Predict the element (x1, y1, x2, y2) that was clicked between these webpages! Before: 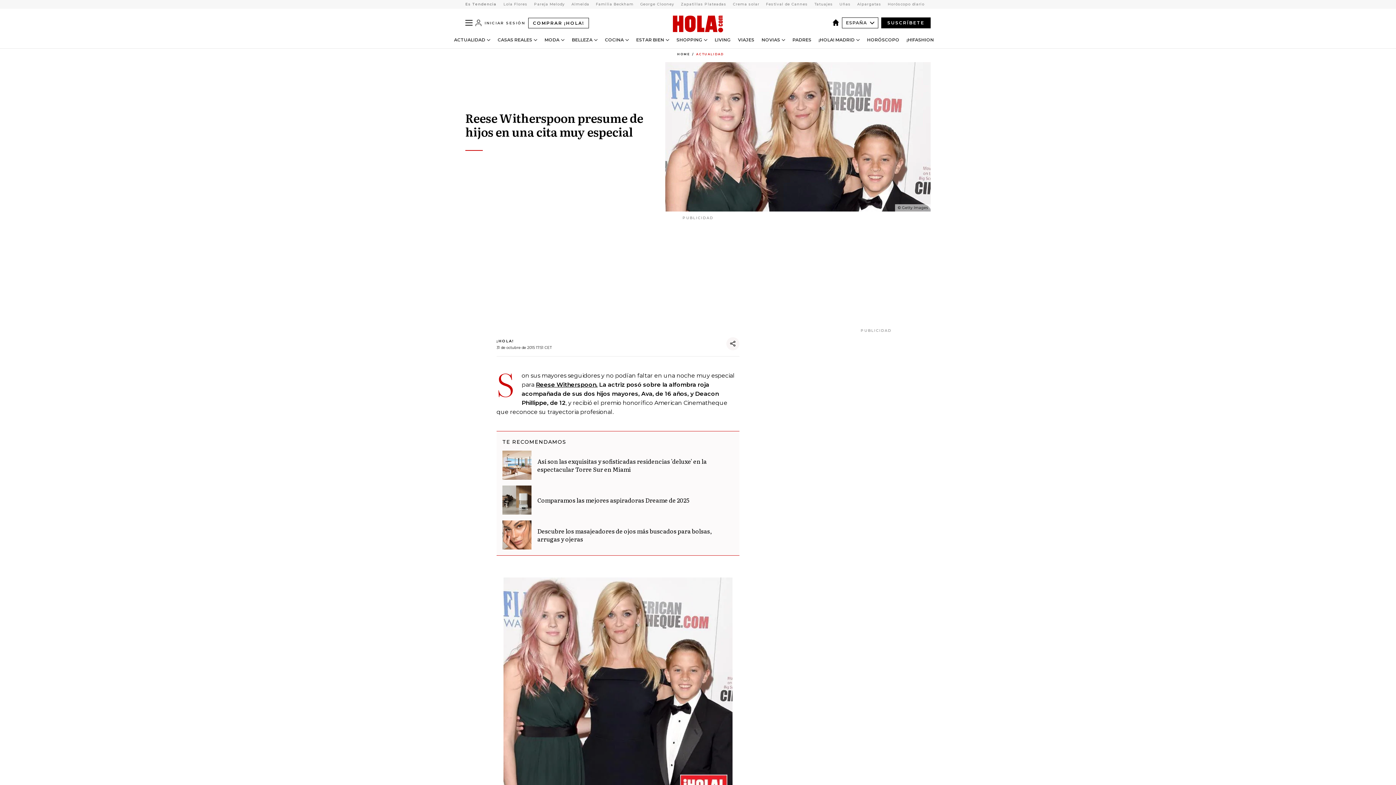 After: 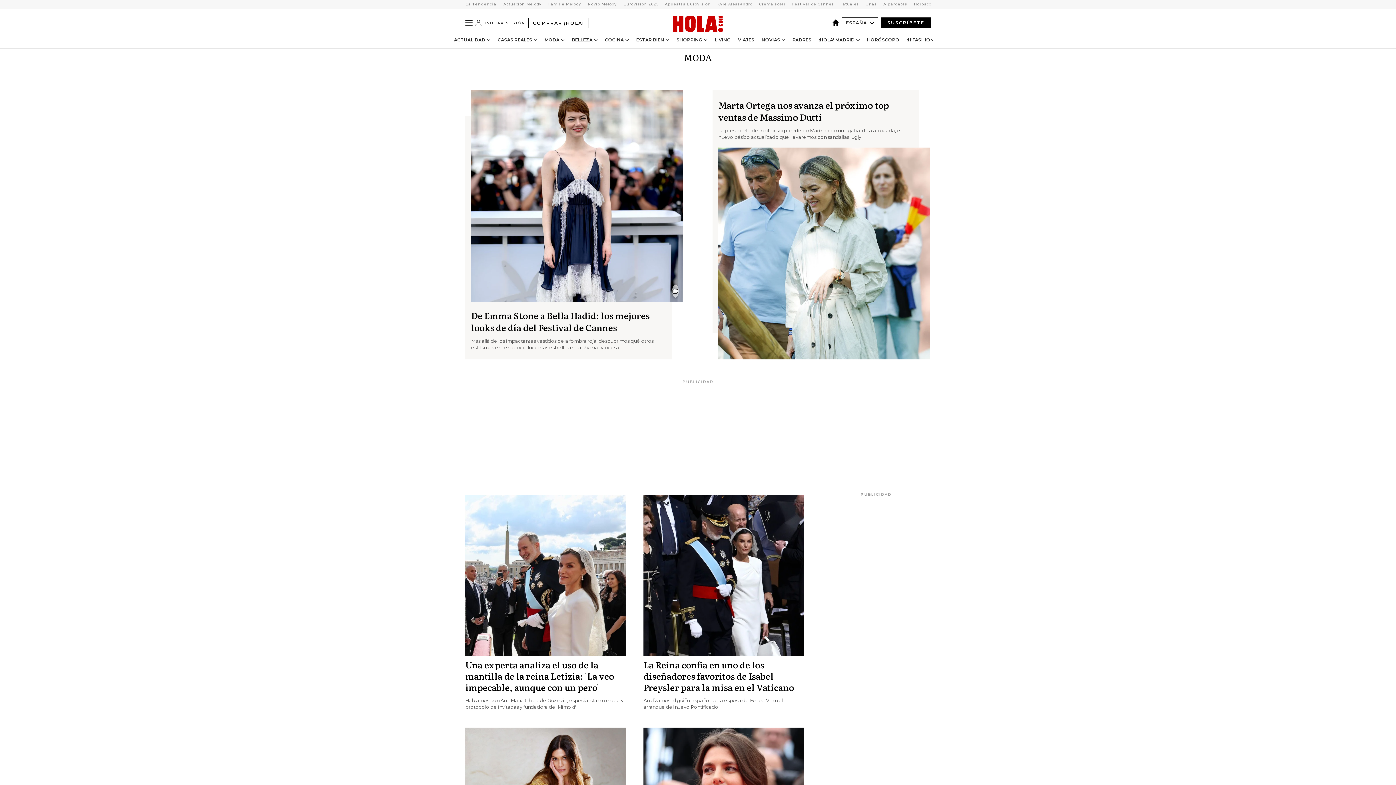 Action: label: MODA bbox: (544, 37, 559, 42)